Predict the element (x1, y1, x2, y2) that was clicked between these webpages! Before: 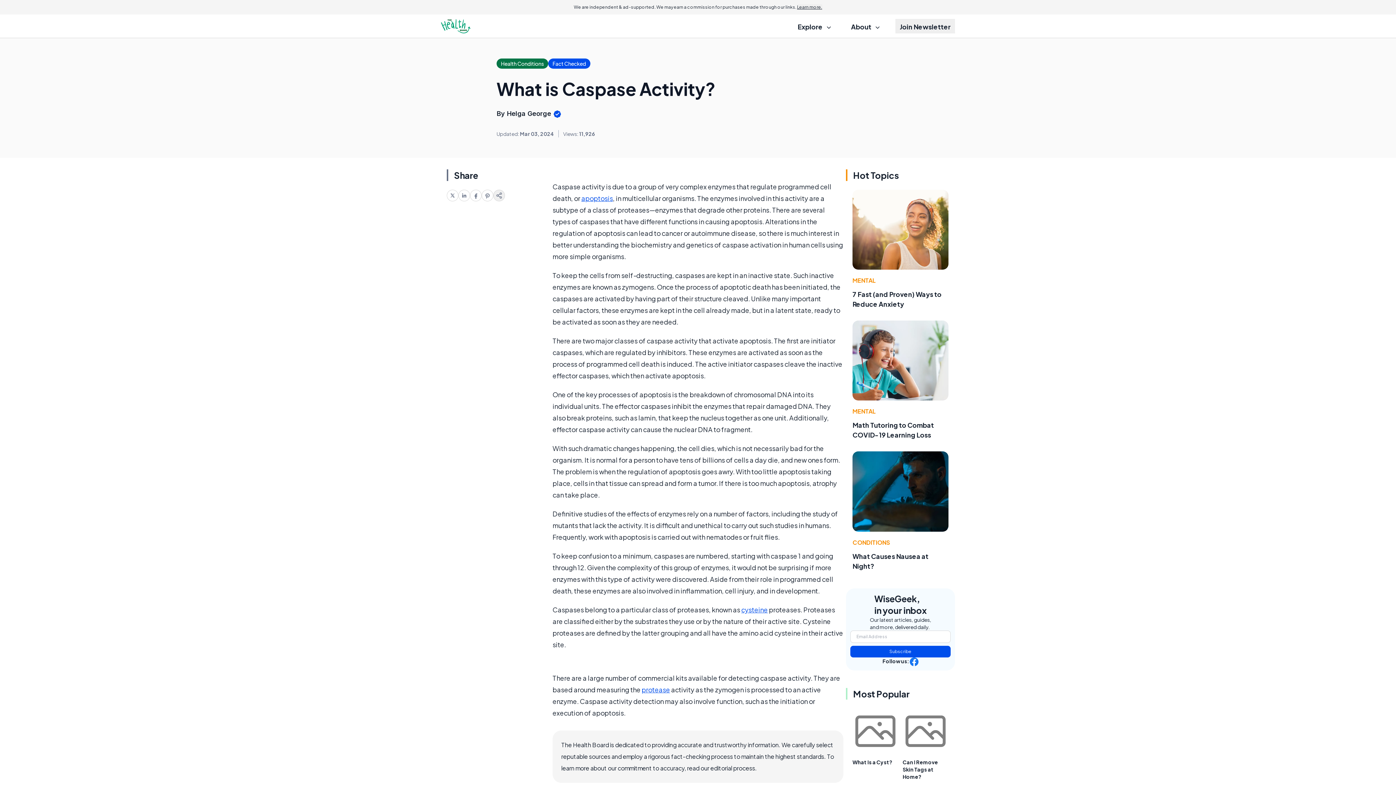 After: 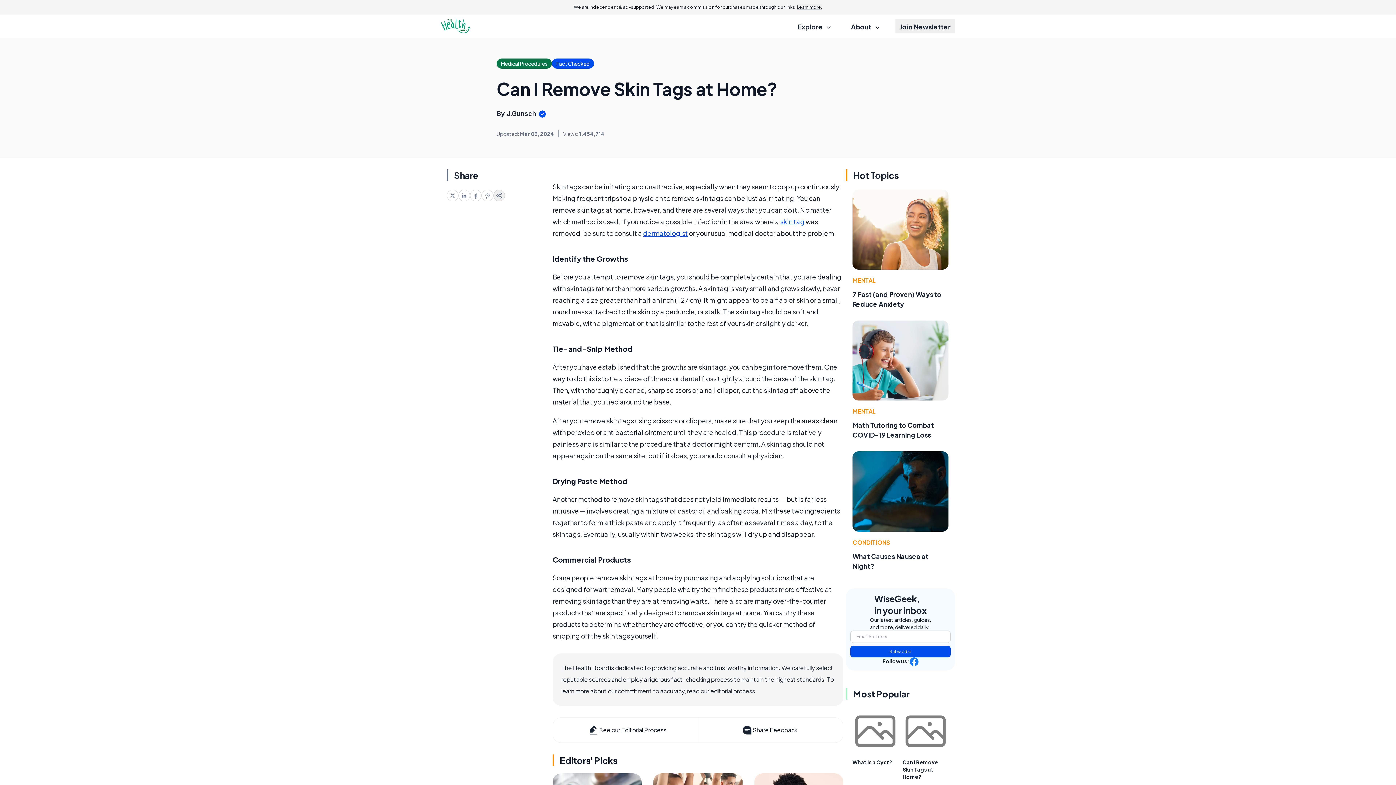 Action: bbox: (902, 759, 938, 780) label: Can I Remove Skin Tags at Home?